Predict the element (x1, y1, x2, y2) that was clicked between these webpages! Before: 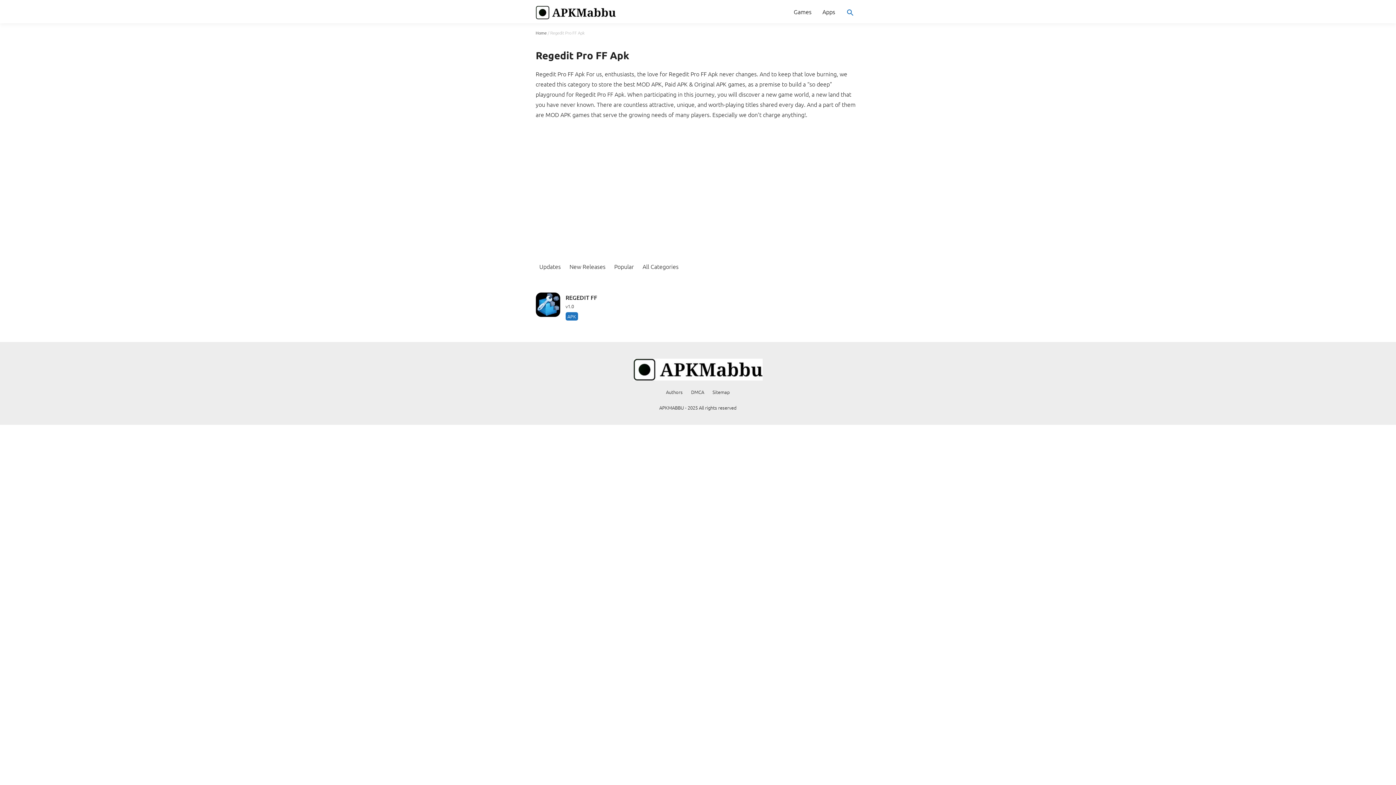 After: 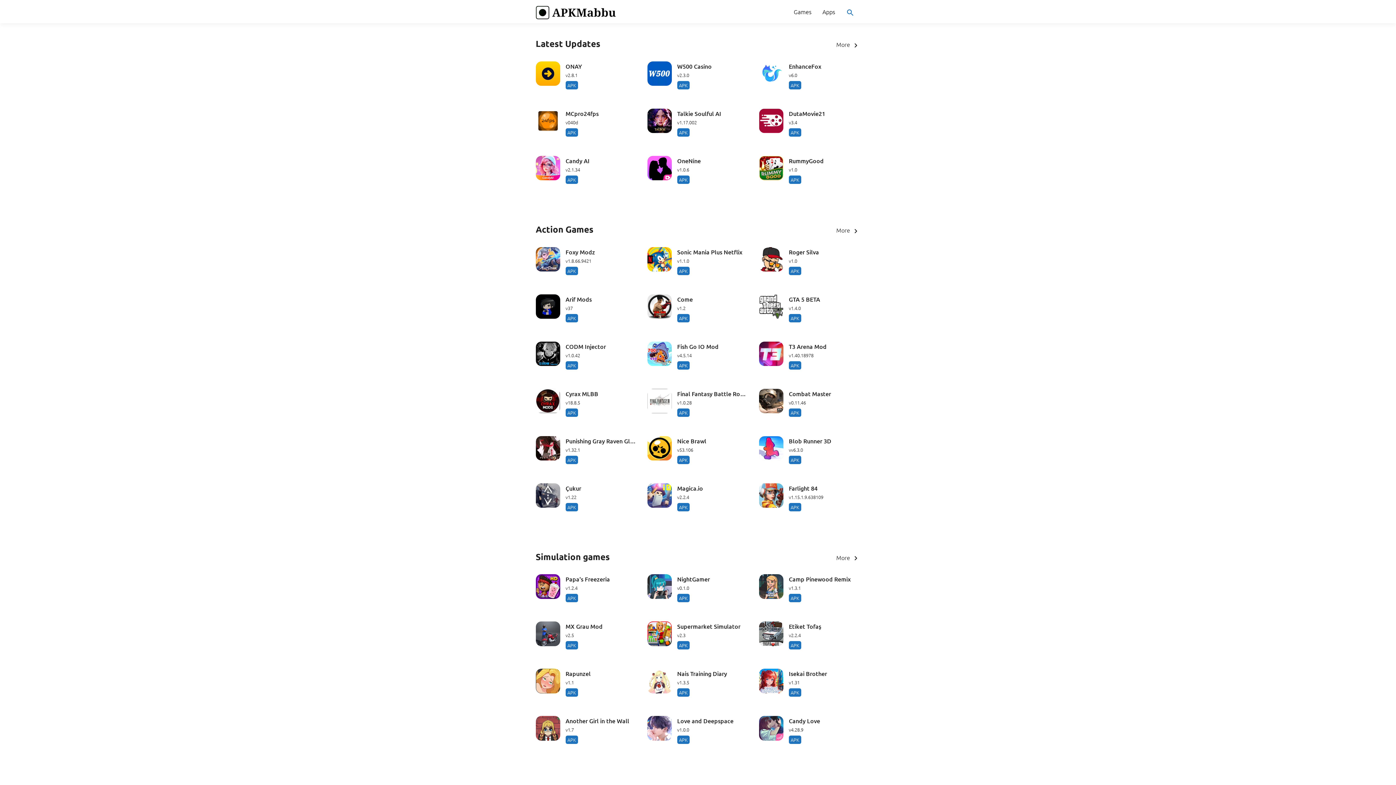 Action: bbox: (633, 365, 762, 372)